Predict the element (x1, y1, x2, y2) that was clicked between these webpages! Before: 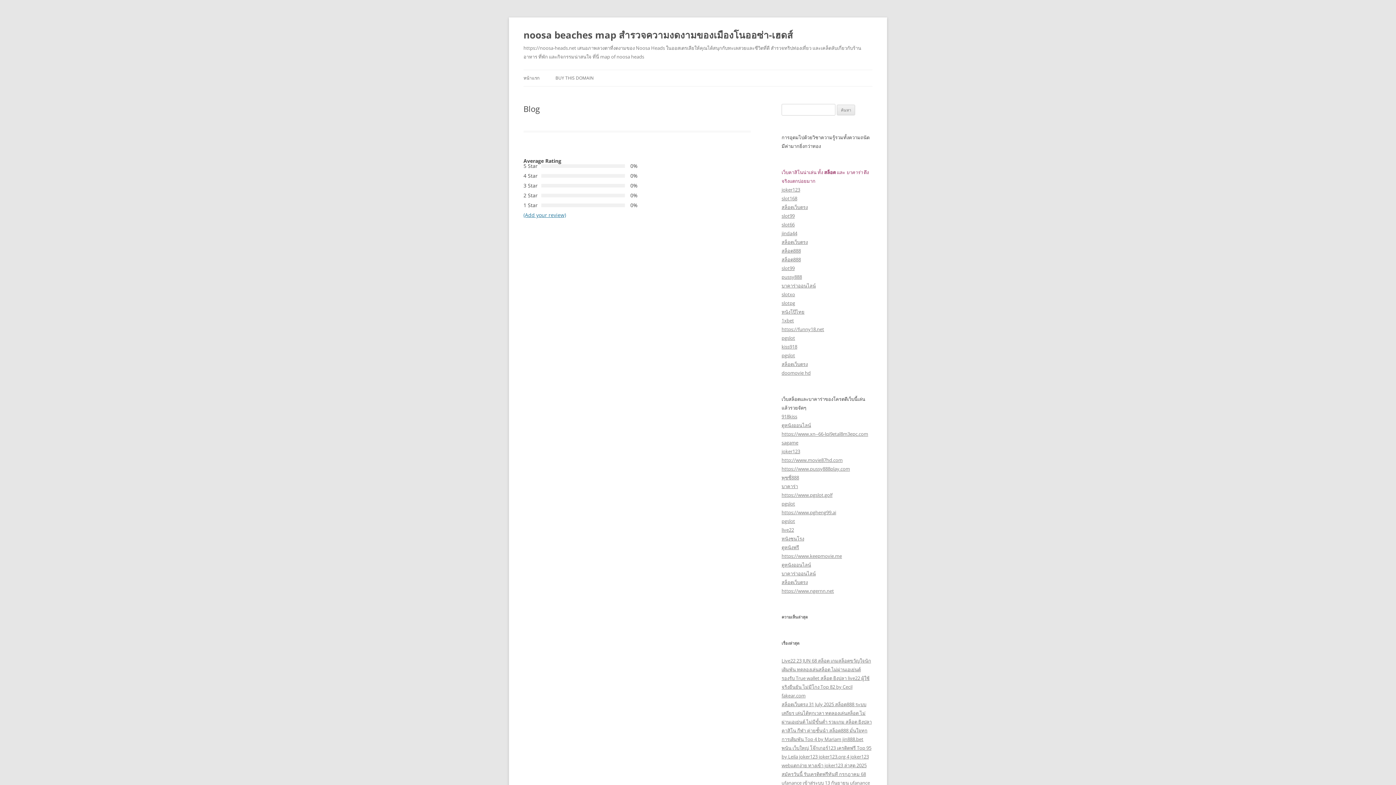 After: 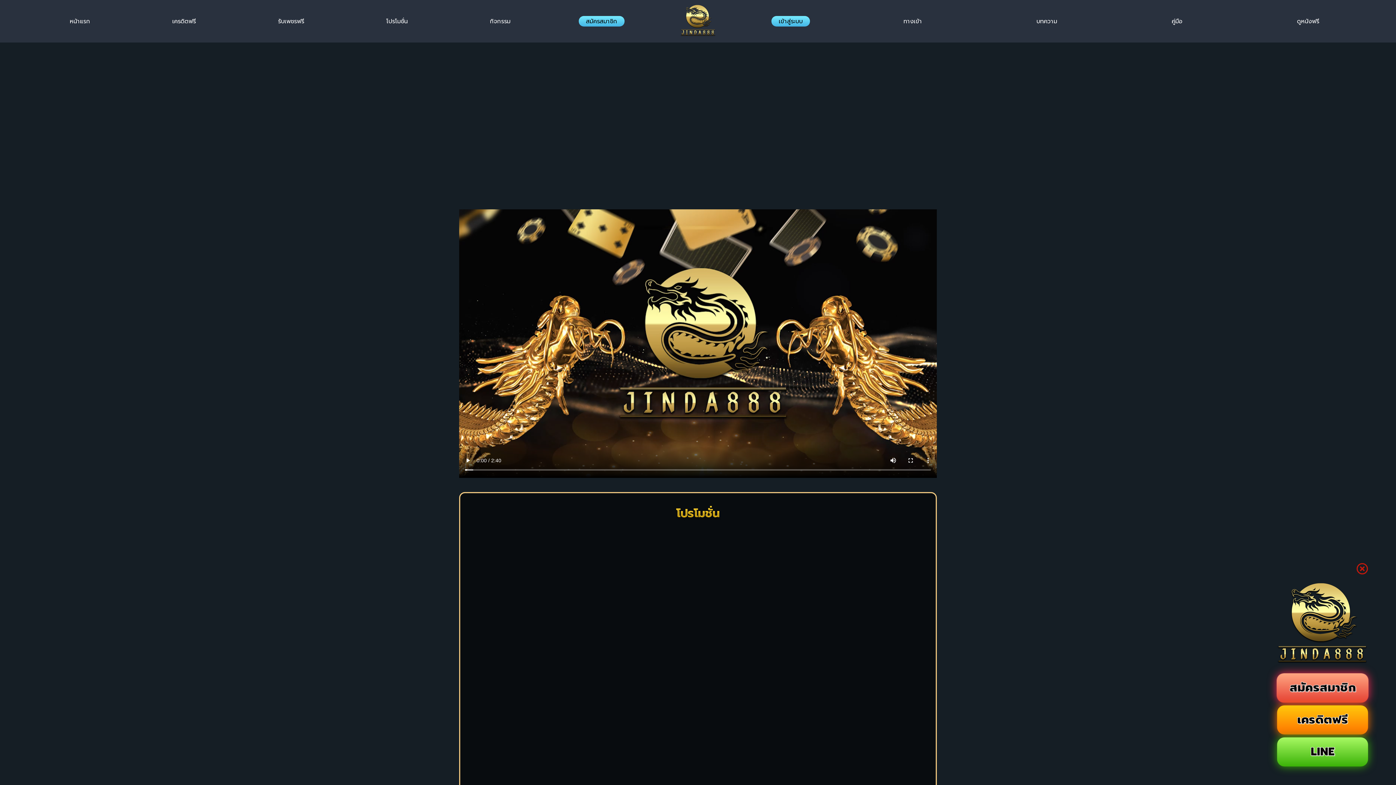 Action: bbox: (781, 256, 801, 262) label: สล็อต888